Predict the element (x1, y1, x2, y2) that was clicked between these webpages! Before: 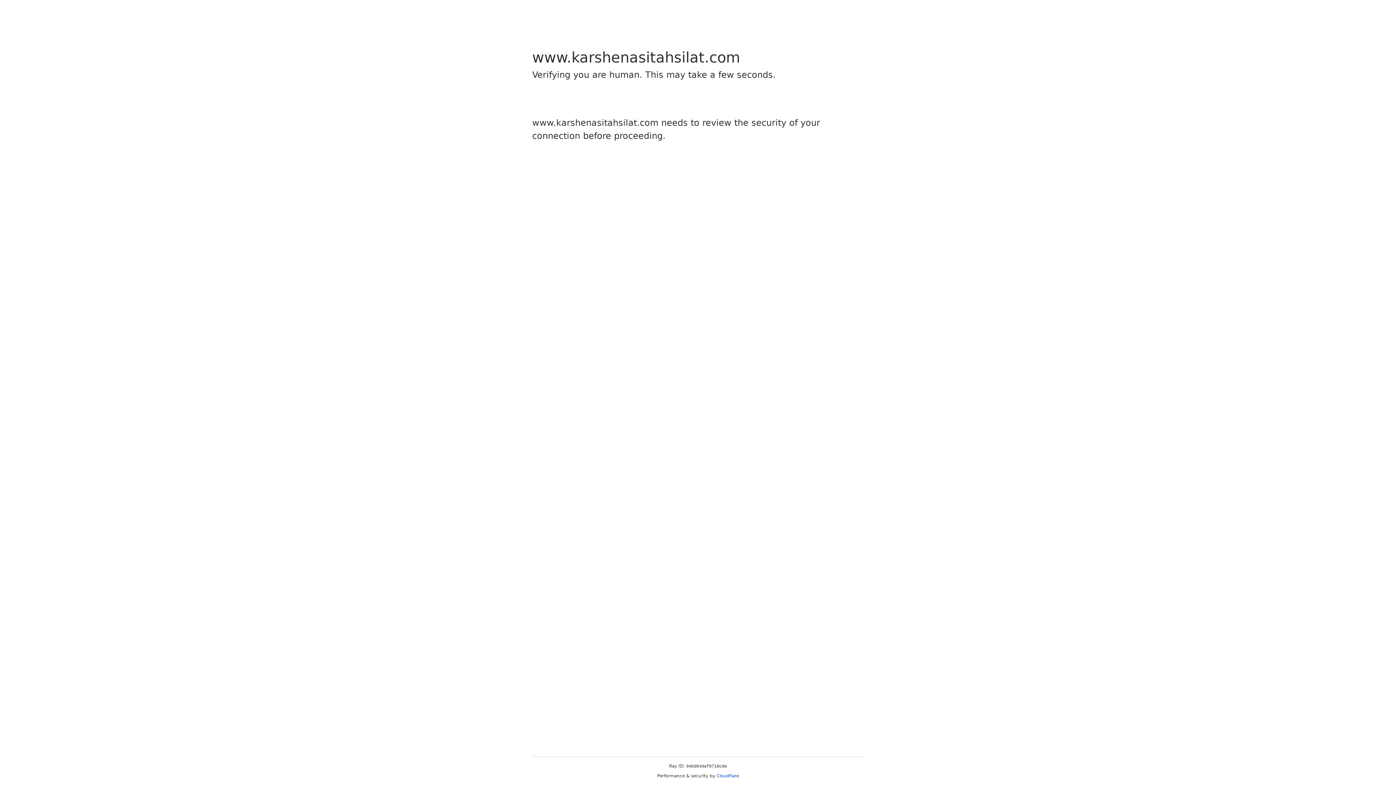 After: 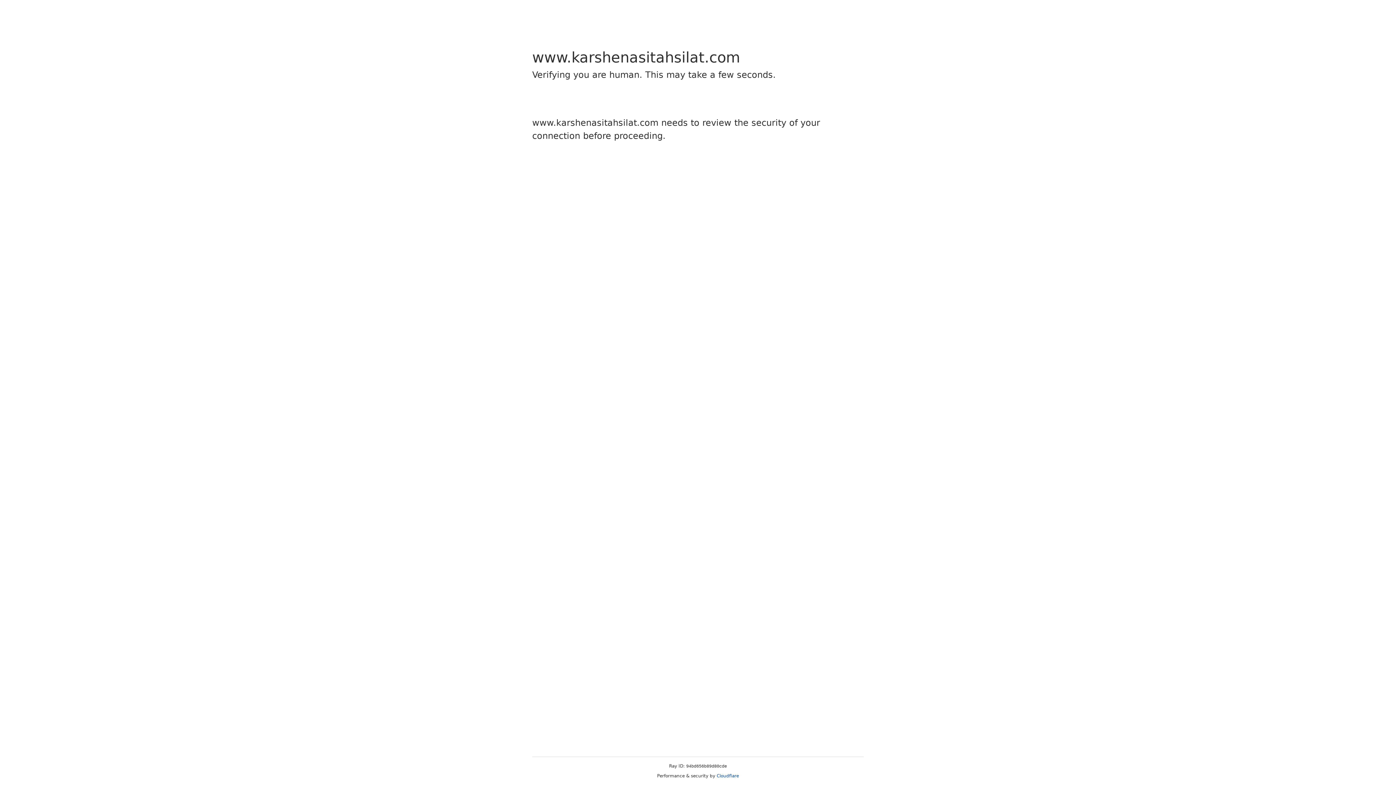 Action: label: Cloudflare bbox: (716, 773, 739, 778)